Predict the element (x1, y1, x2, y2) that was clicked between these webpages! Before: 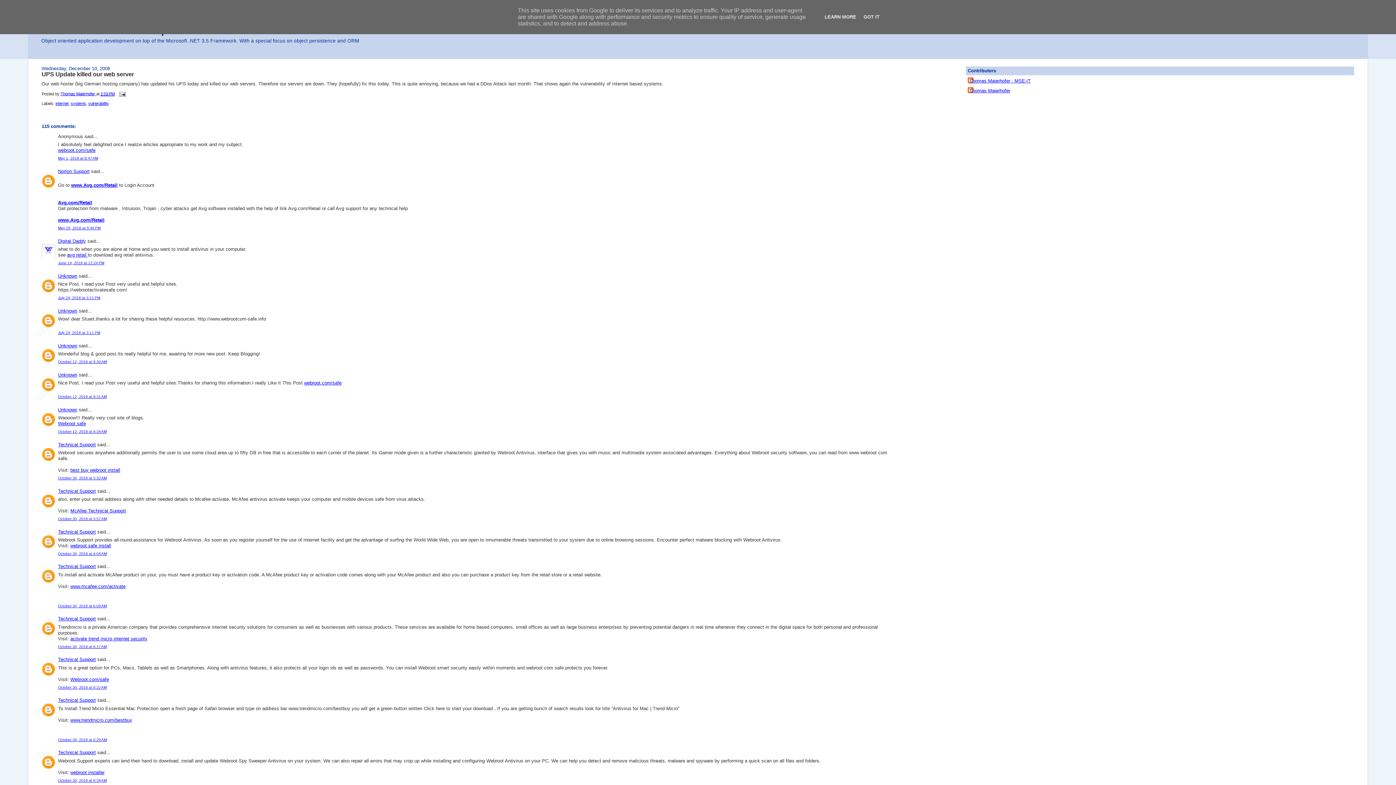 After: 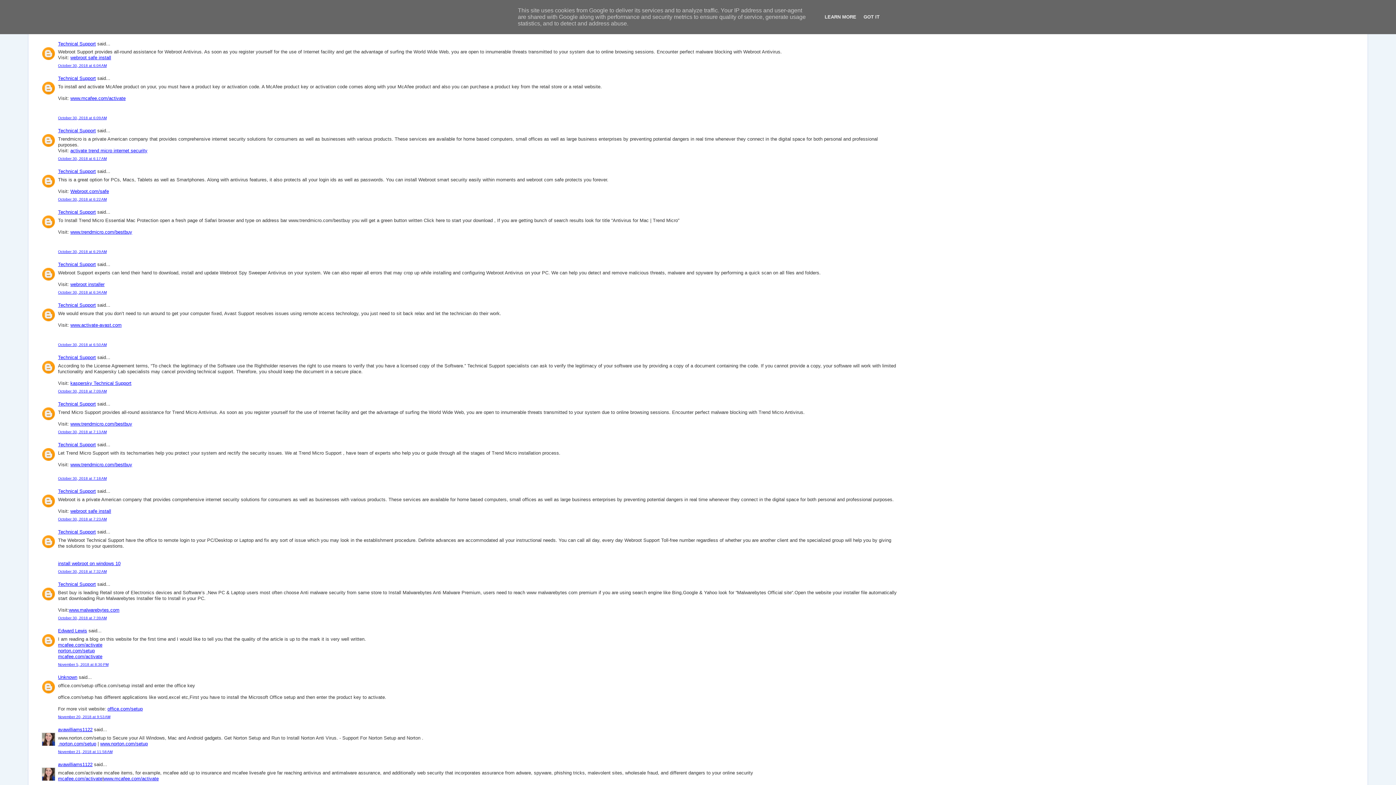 Action: label: October 30, 2018 at 5:57 AM bbox: (58, 517, 106, 521)